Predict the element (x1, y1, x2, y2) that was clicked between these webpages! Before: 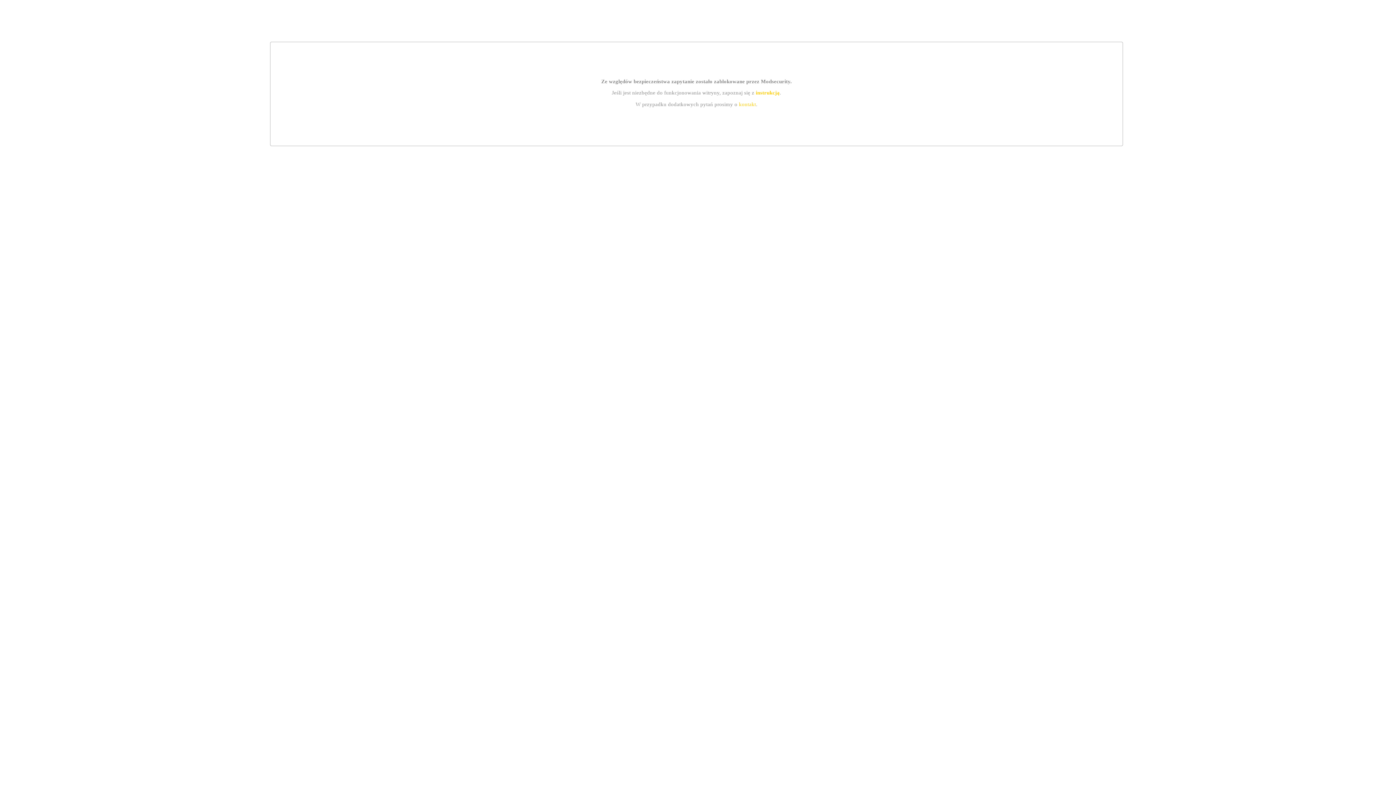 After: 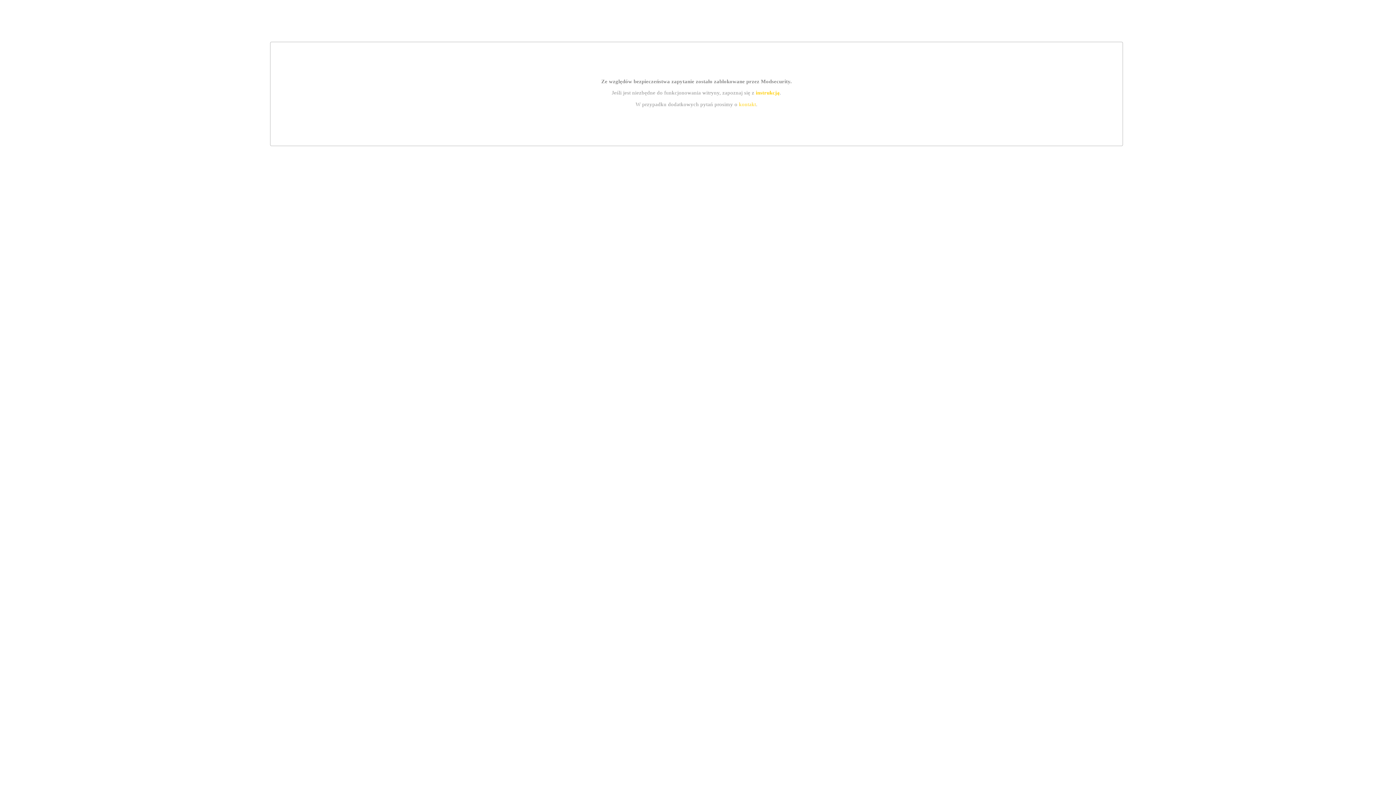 Action: label: instrukcją bbox: (755, 89, 779, 95)